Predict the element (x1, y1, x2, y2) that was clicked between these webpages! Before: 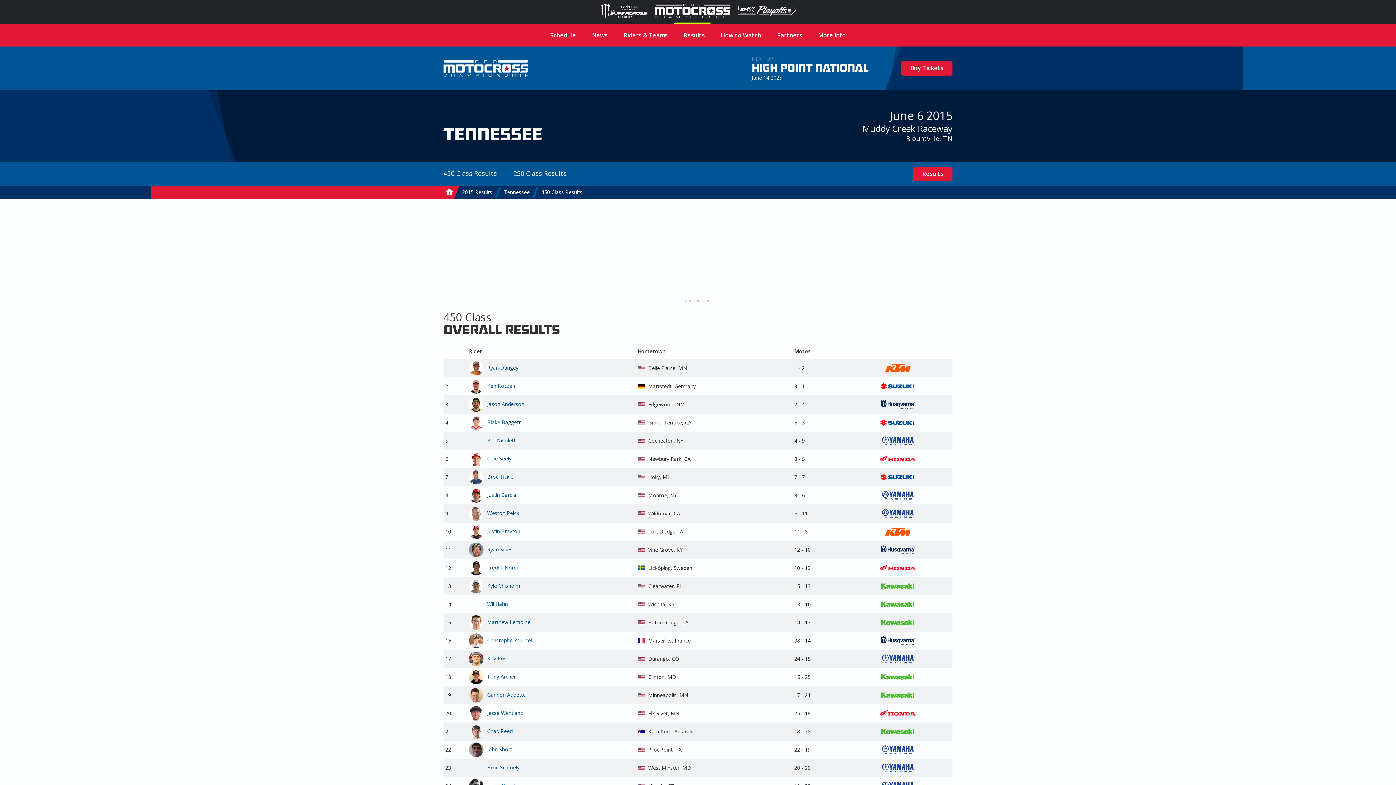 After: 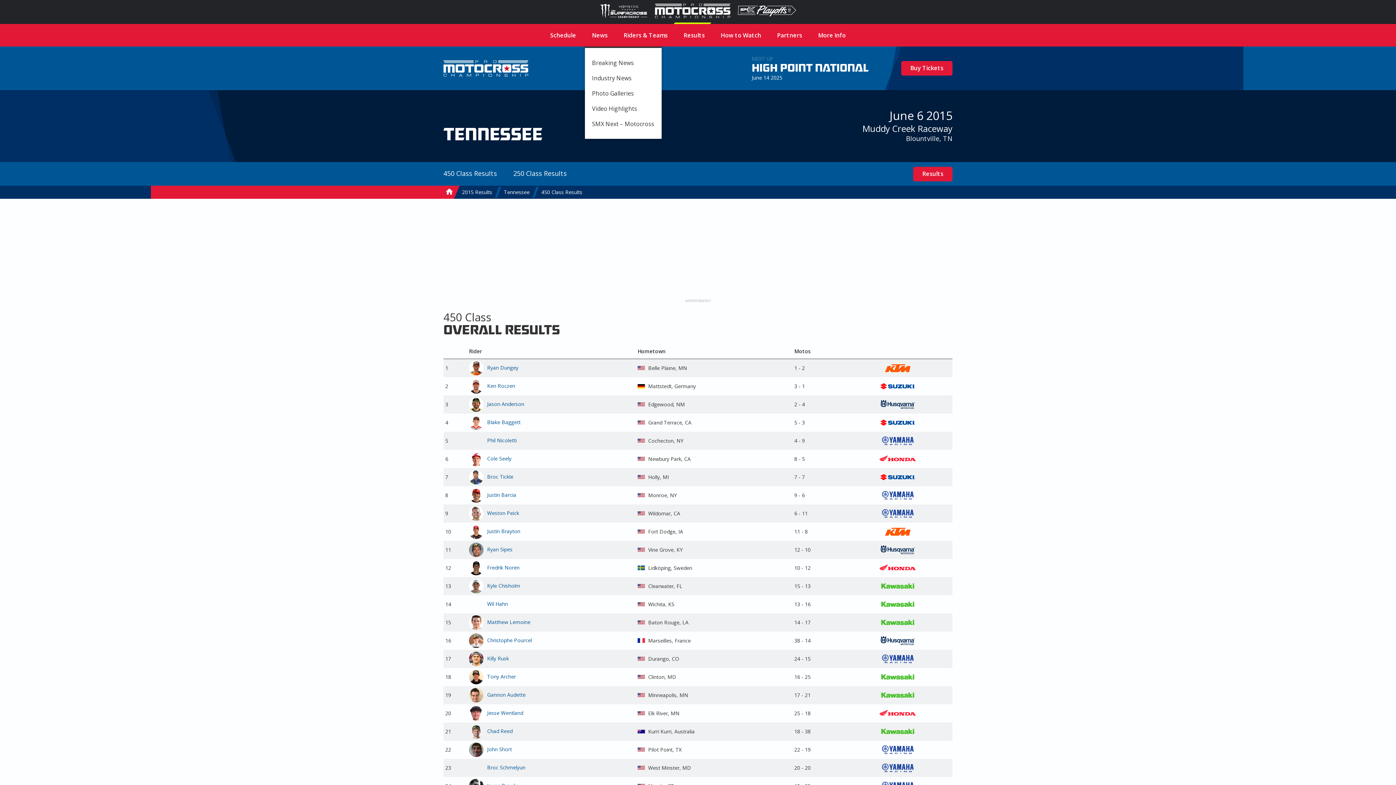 Action: bbox: (584, 24, 615, 46) label: News